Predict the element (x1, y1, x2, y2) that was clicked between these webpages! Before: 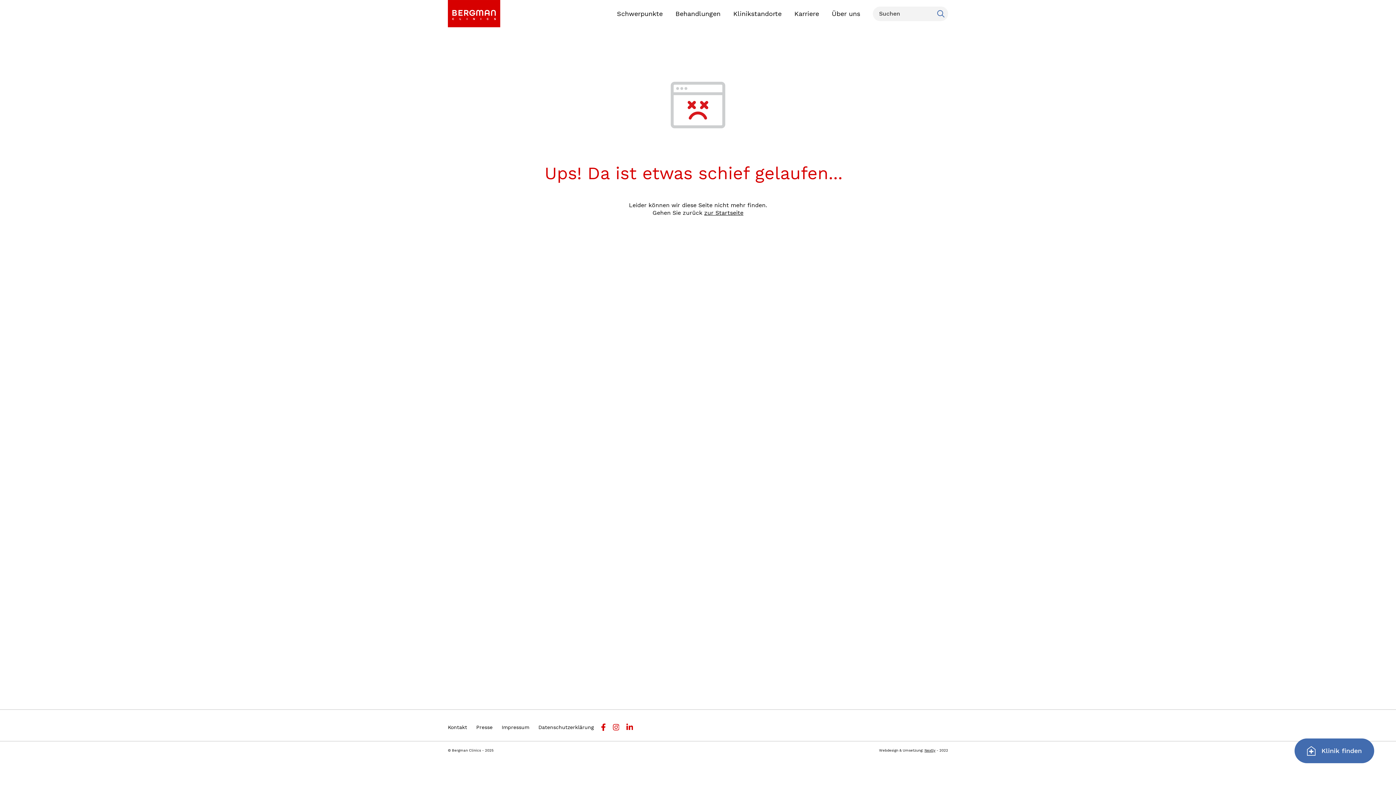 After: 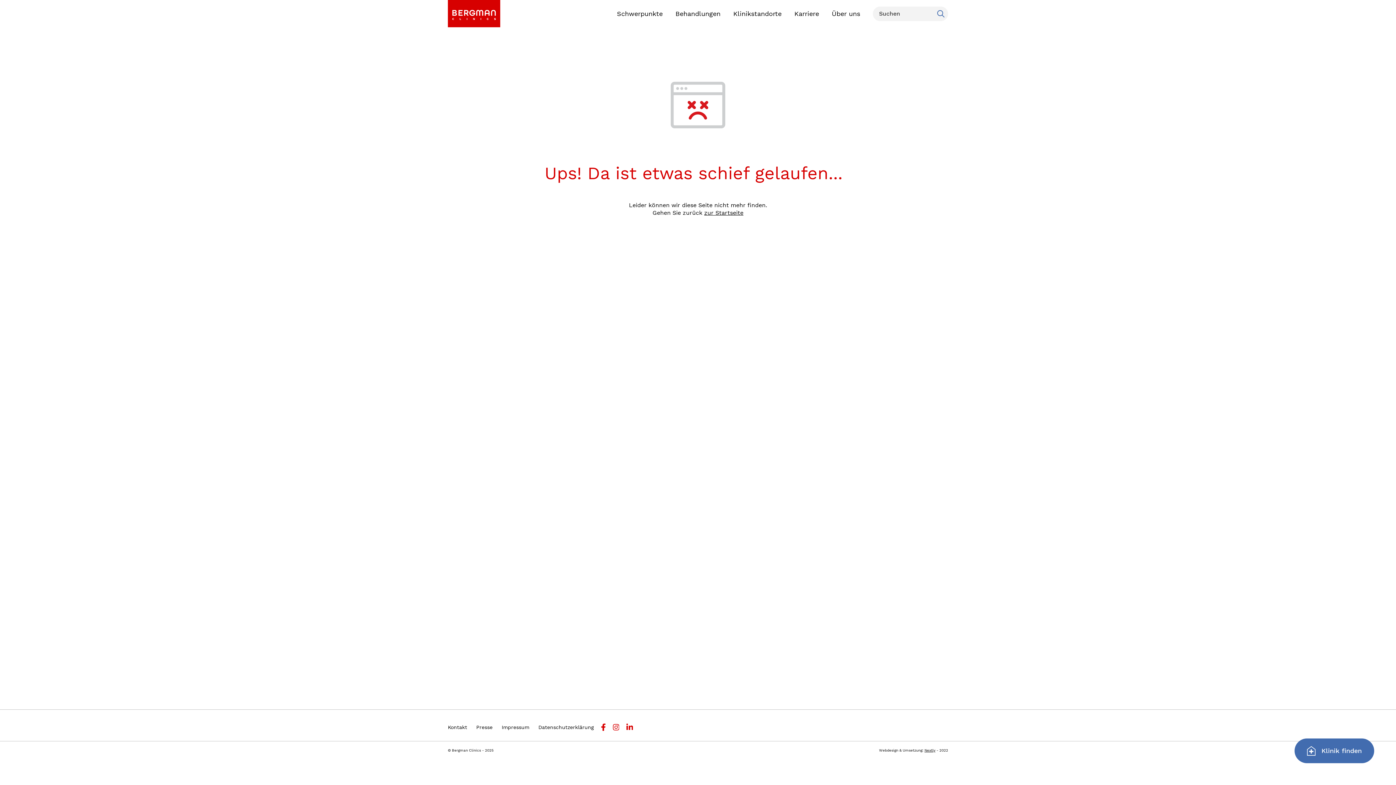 Action: label: Presse bbox: (476, 725, 492, 730)